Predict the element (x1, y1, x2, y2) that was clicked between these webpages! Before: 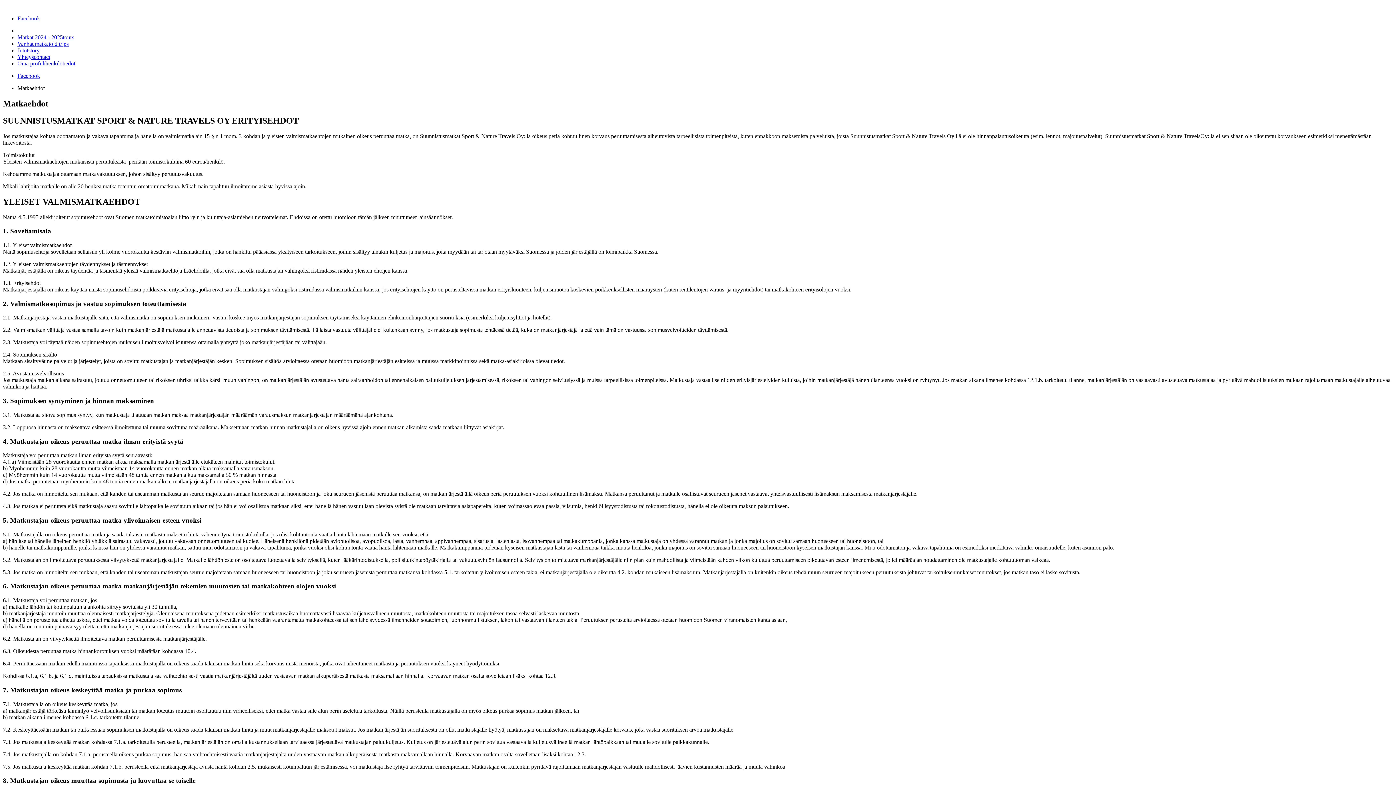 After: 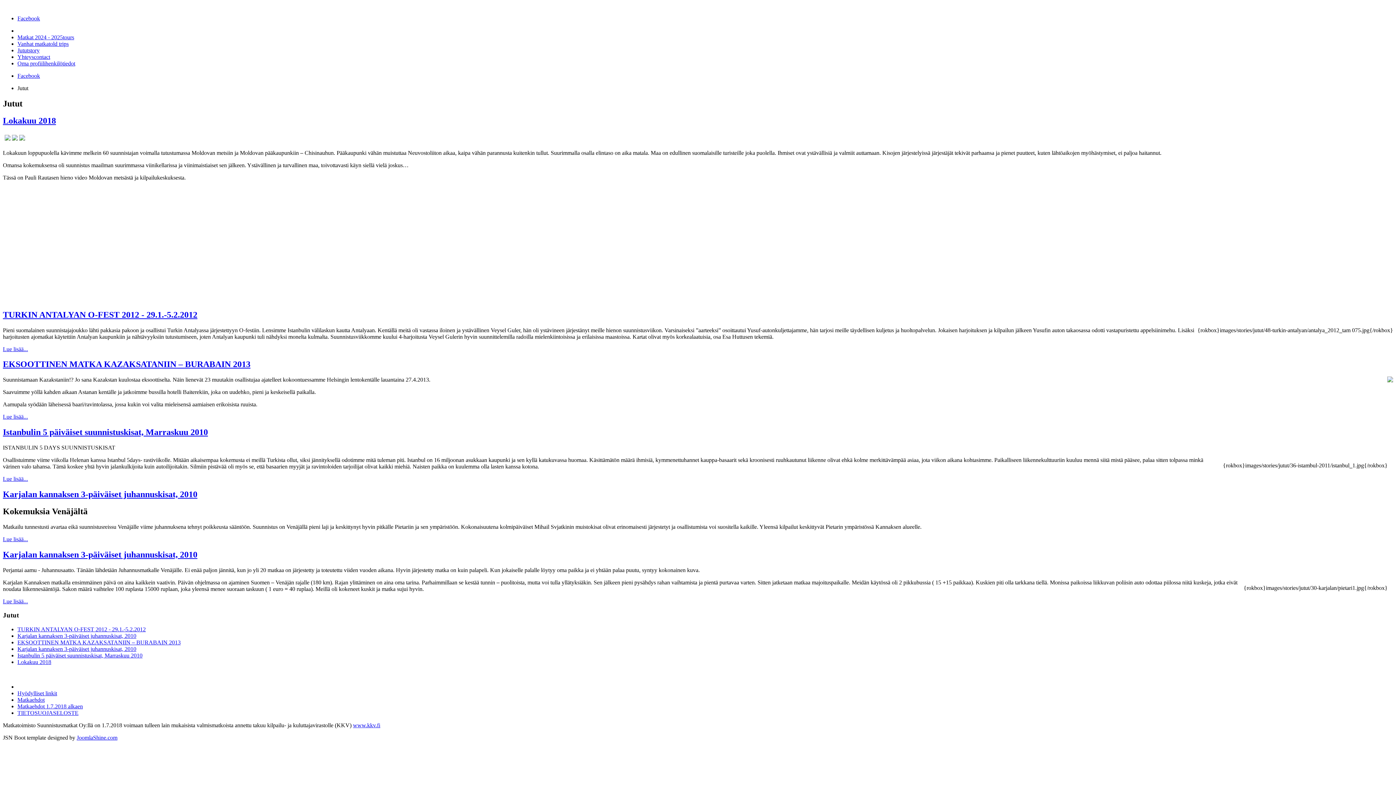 Action: label: Jututstory bbox: (17, 47, 39, 53)